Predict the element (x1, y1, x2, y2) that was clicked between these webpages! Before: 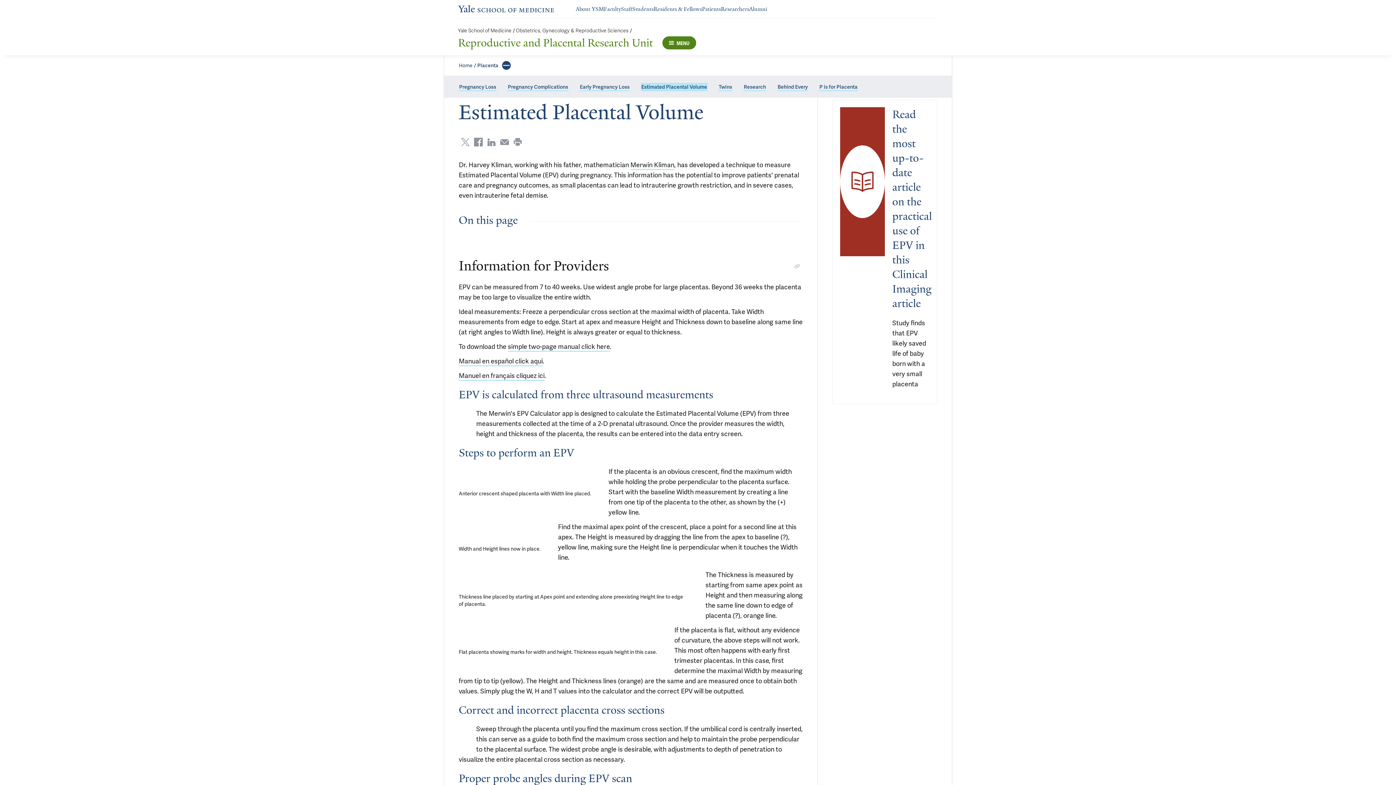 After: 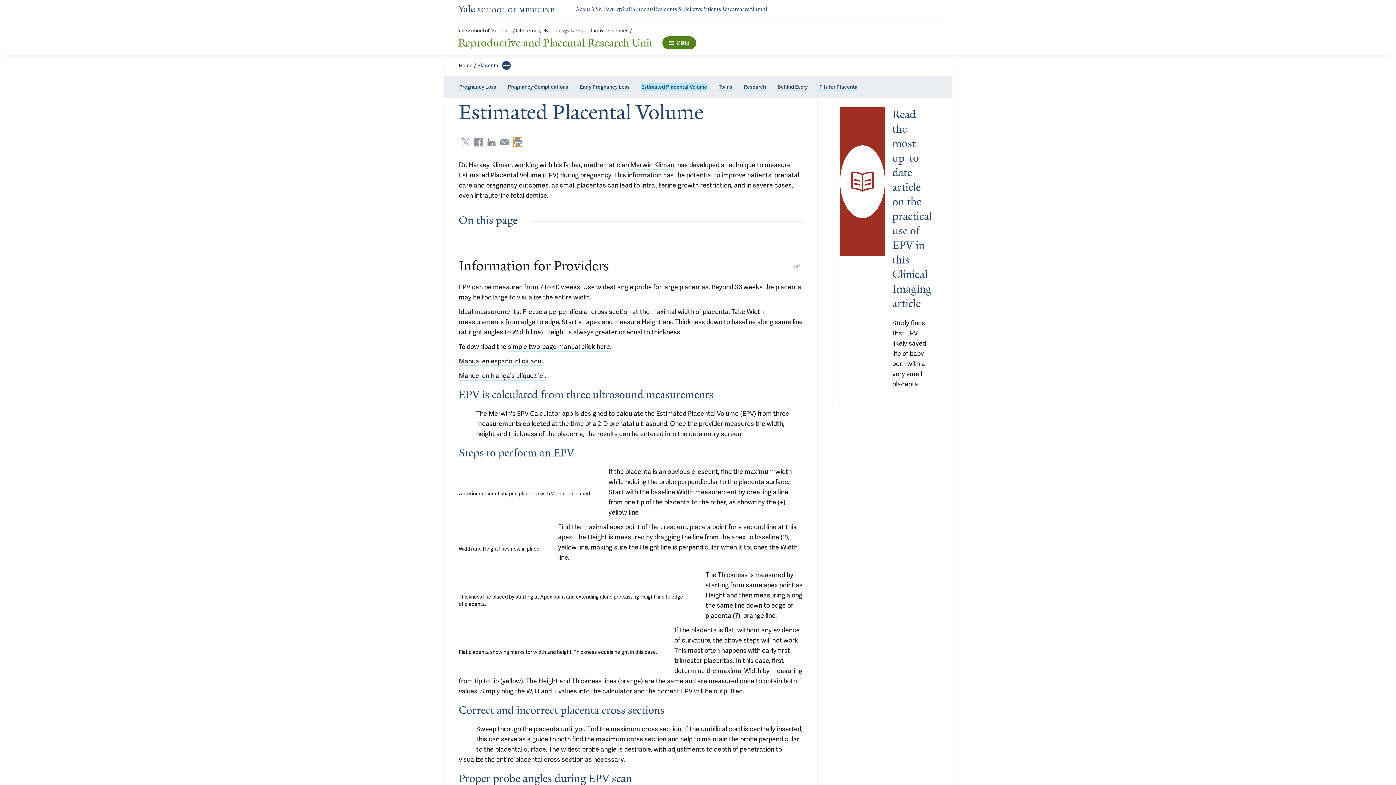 Action: label: Print page bbox: (513, 137, 522, 146)